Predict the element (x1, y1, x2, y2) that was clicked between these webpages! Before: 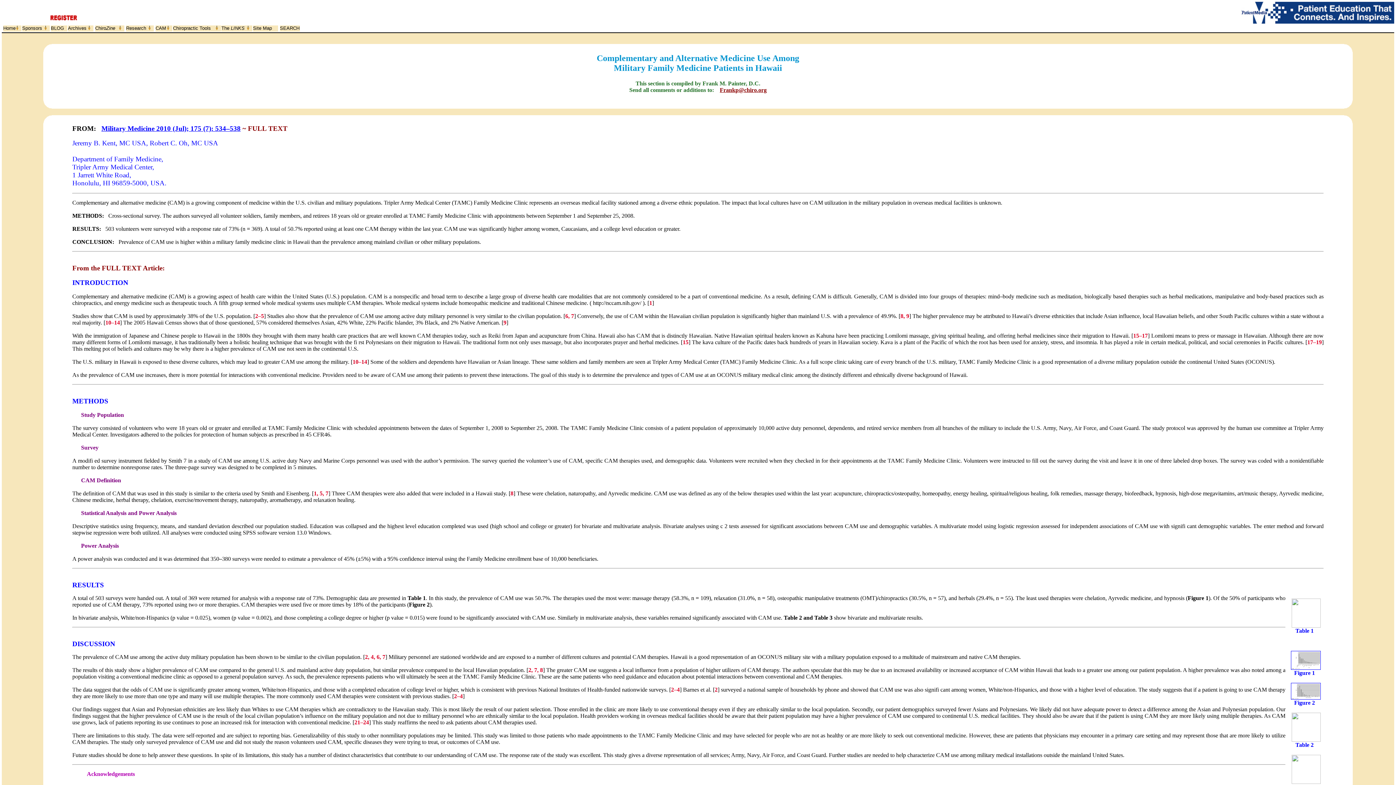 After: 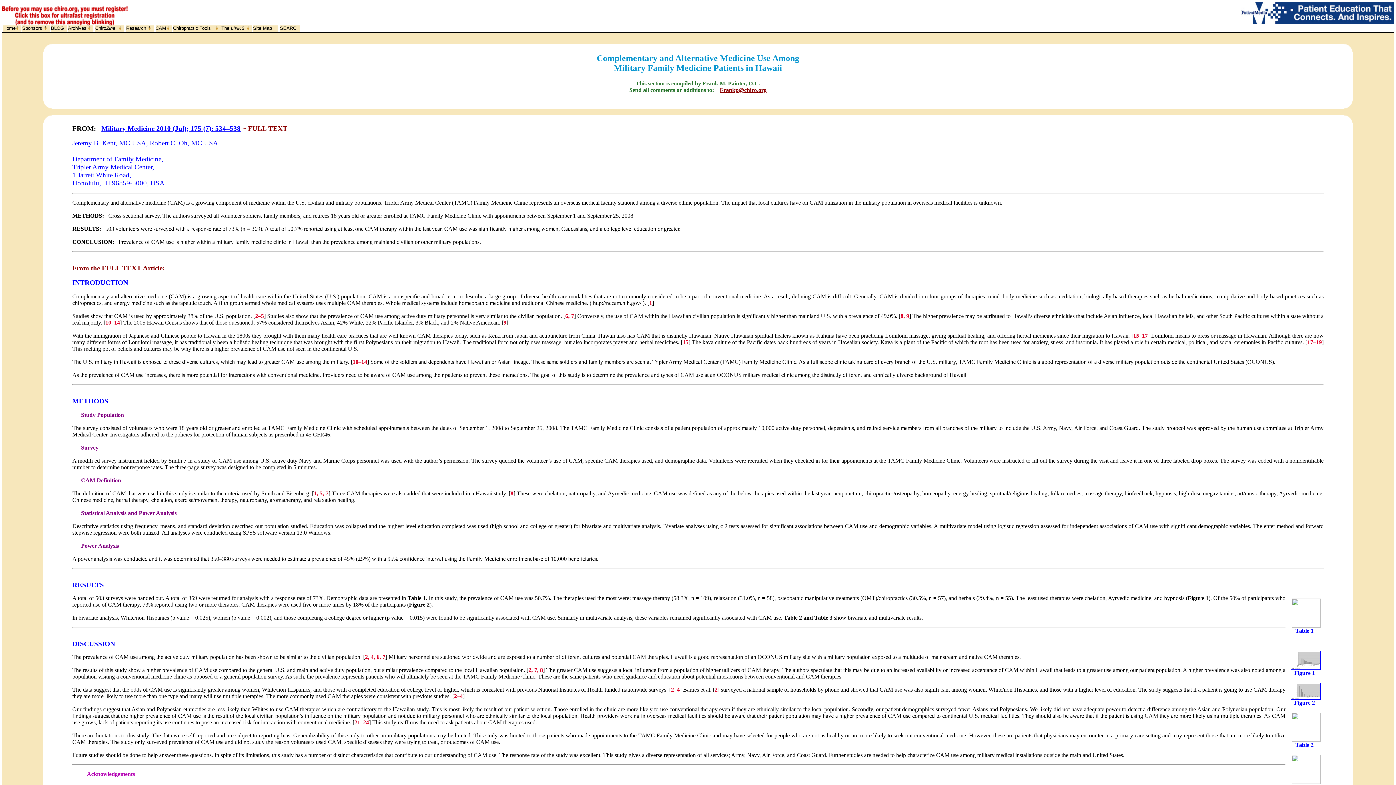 Action: bbox: (720, 86, 766, 93) label: Frankp@chiro.org